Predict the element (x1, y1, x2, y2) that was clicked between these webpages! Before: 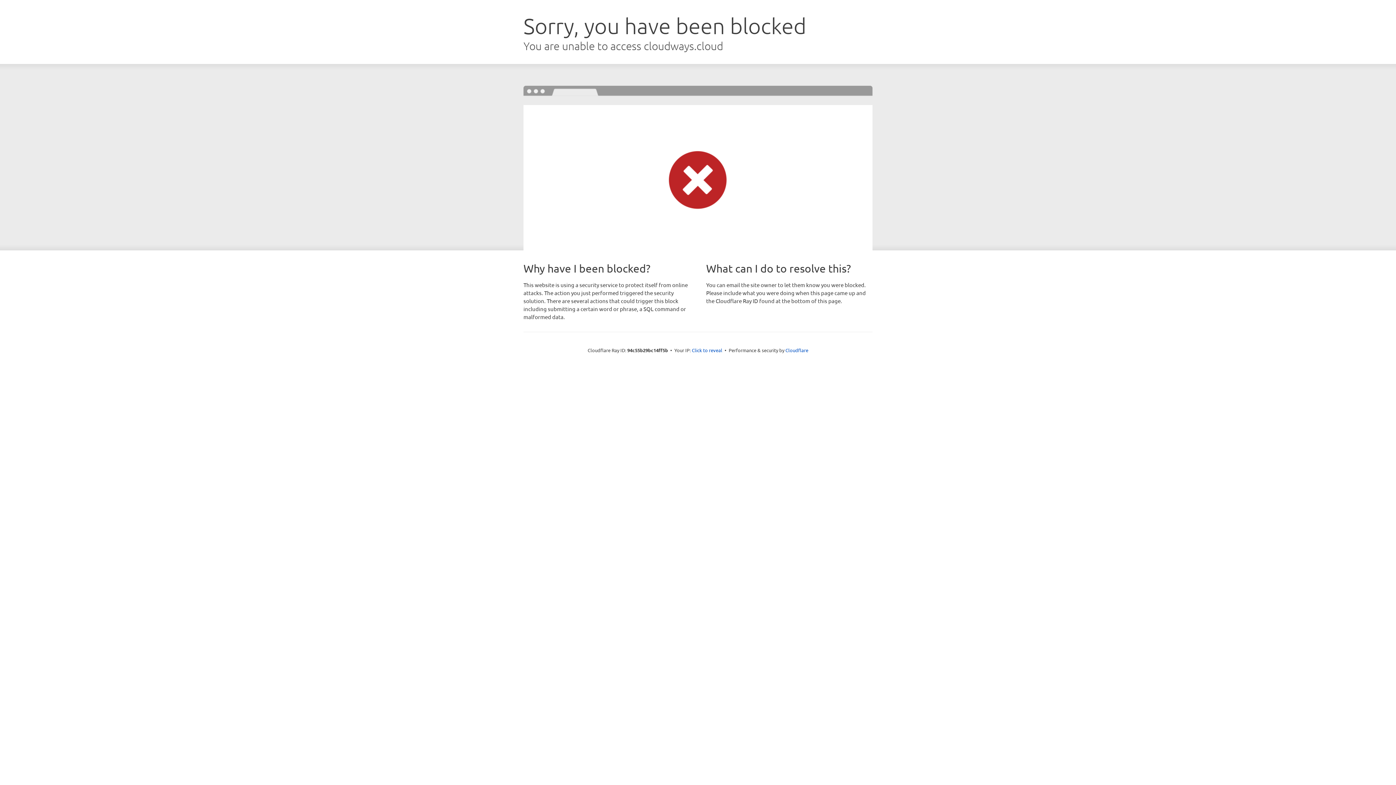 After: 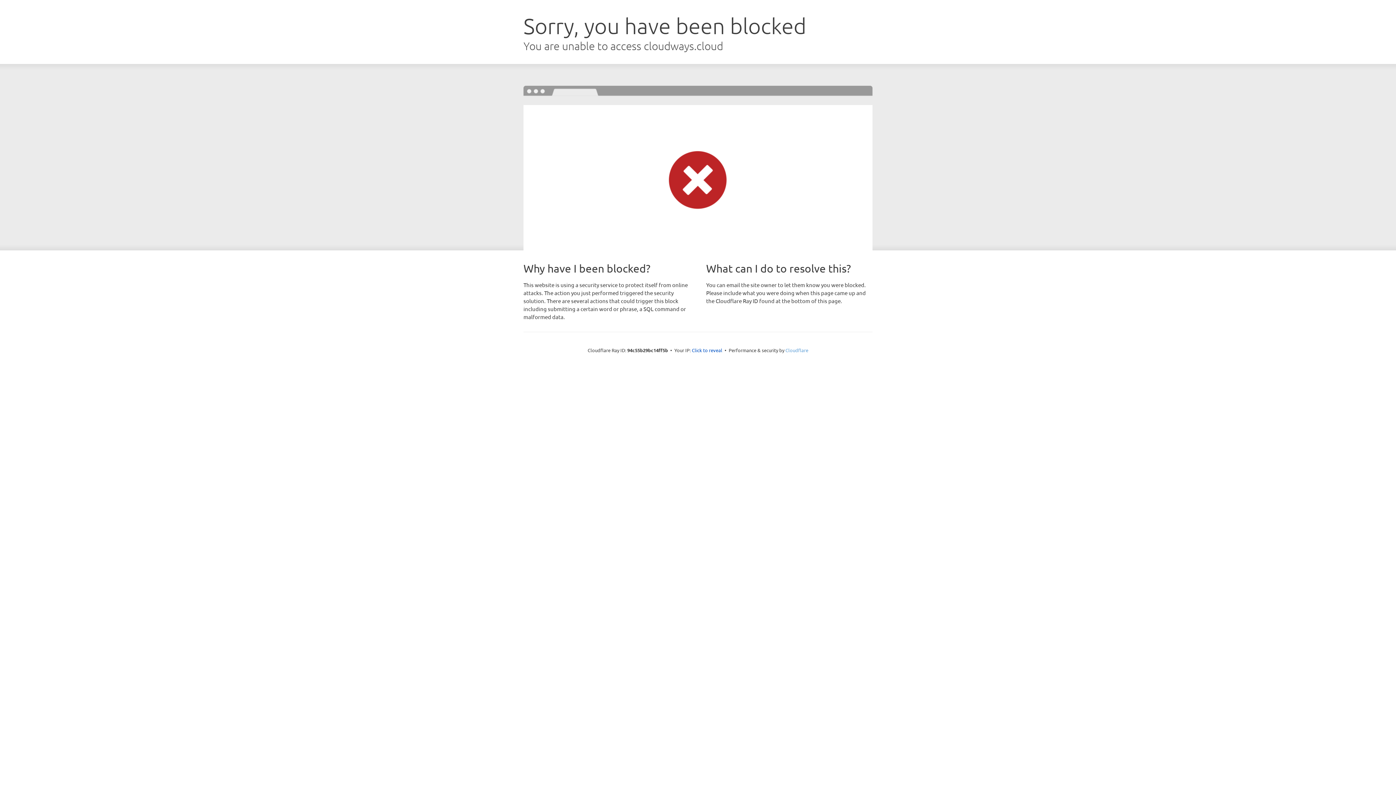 Action: label: Cloudflare bbox: (785, 347, 808, 353)